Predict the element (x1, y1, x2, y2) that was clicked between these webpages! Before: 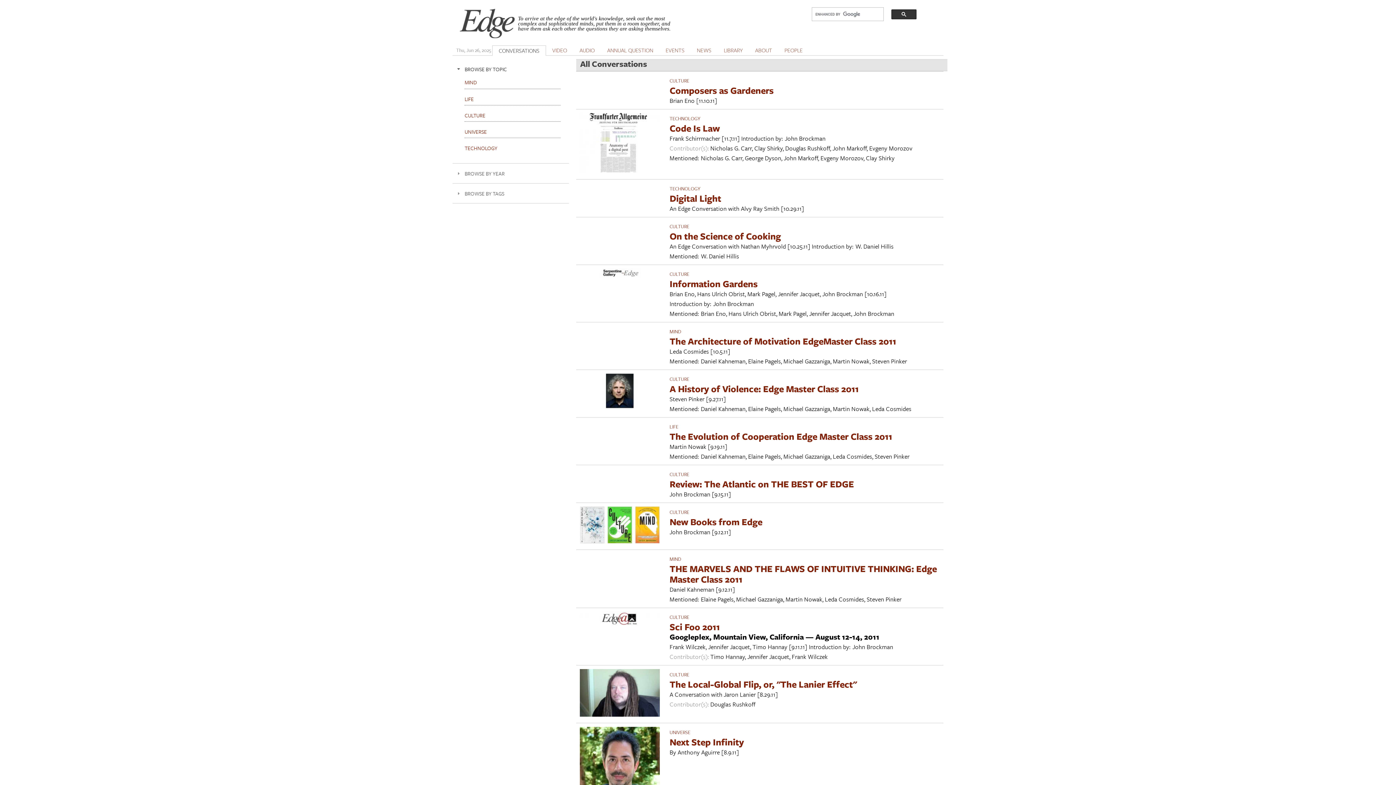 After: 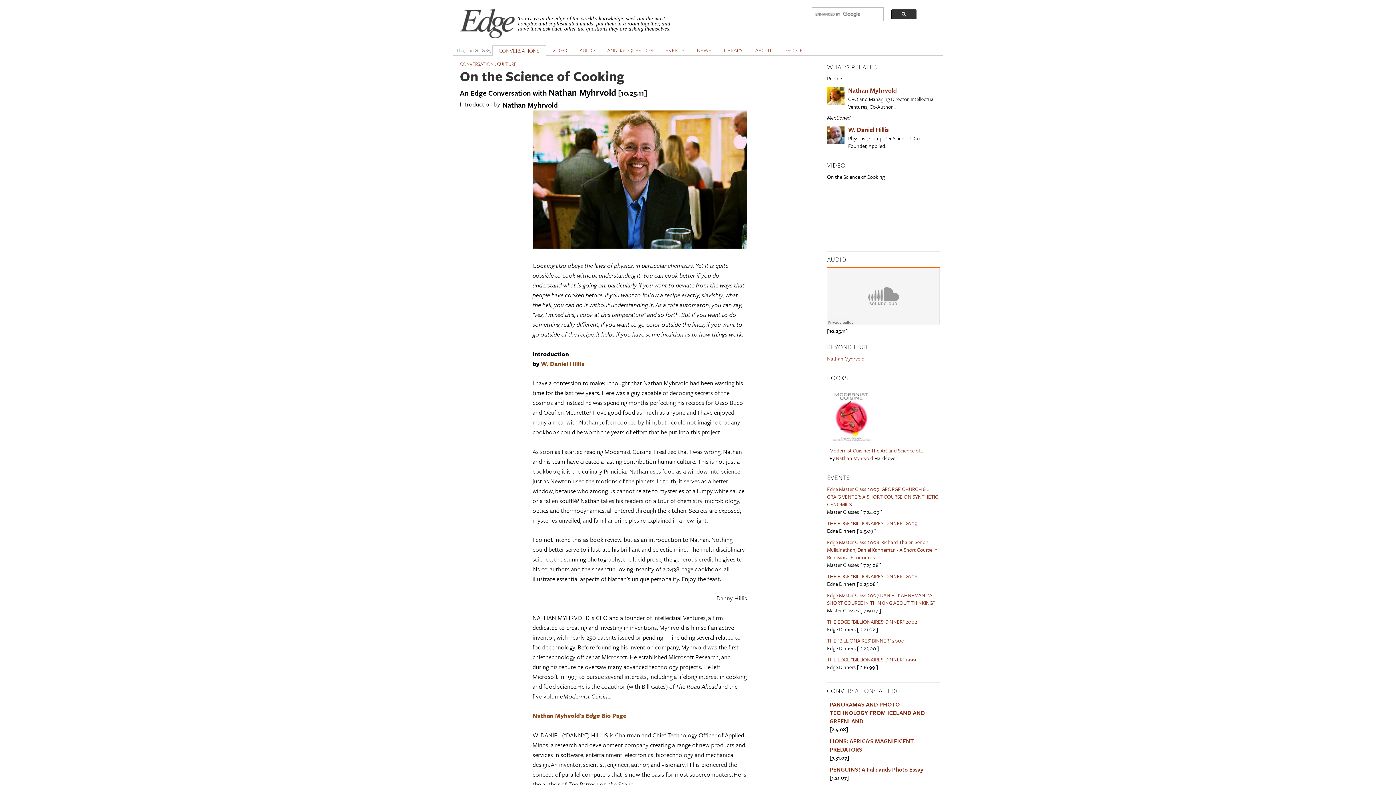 Action: label: On the Science of Cooking bbox: (669, 229, 781, 242)